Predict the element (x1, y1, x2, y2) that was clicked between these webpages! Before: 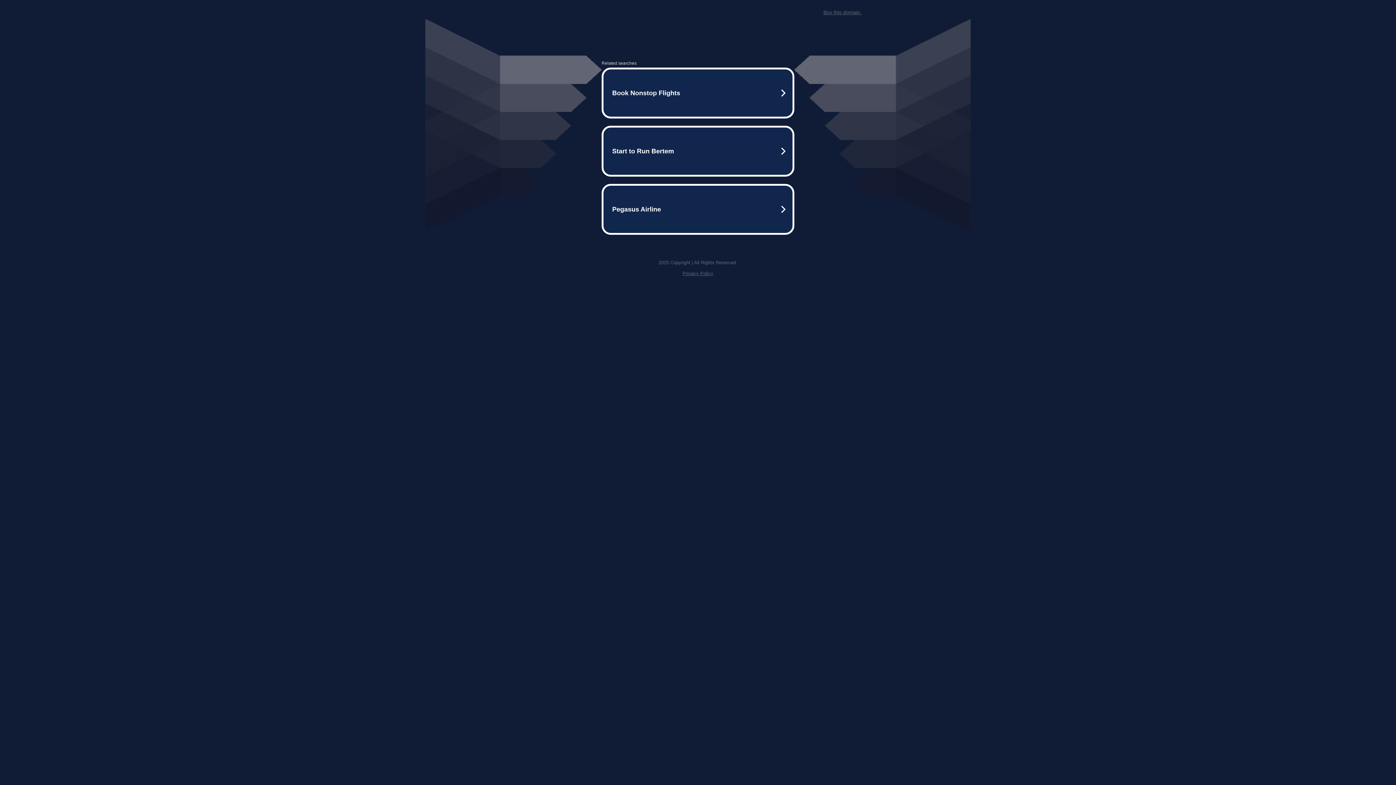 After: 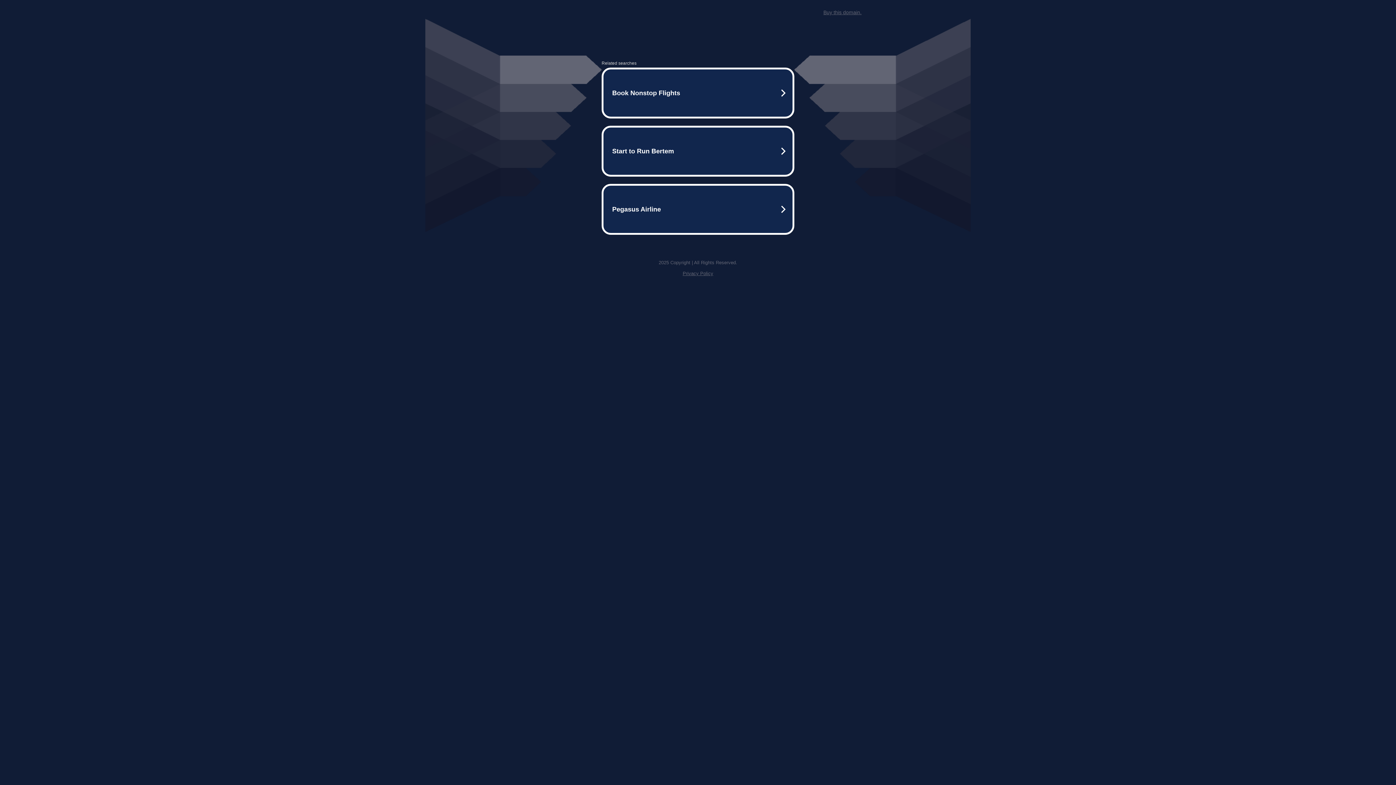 Action: label: Privacy Policy bbox: (682, 259, 713, 264)